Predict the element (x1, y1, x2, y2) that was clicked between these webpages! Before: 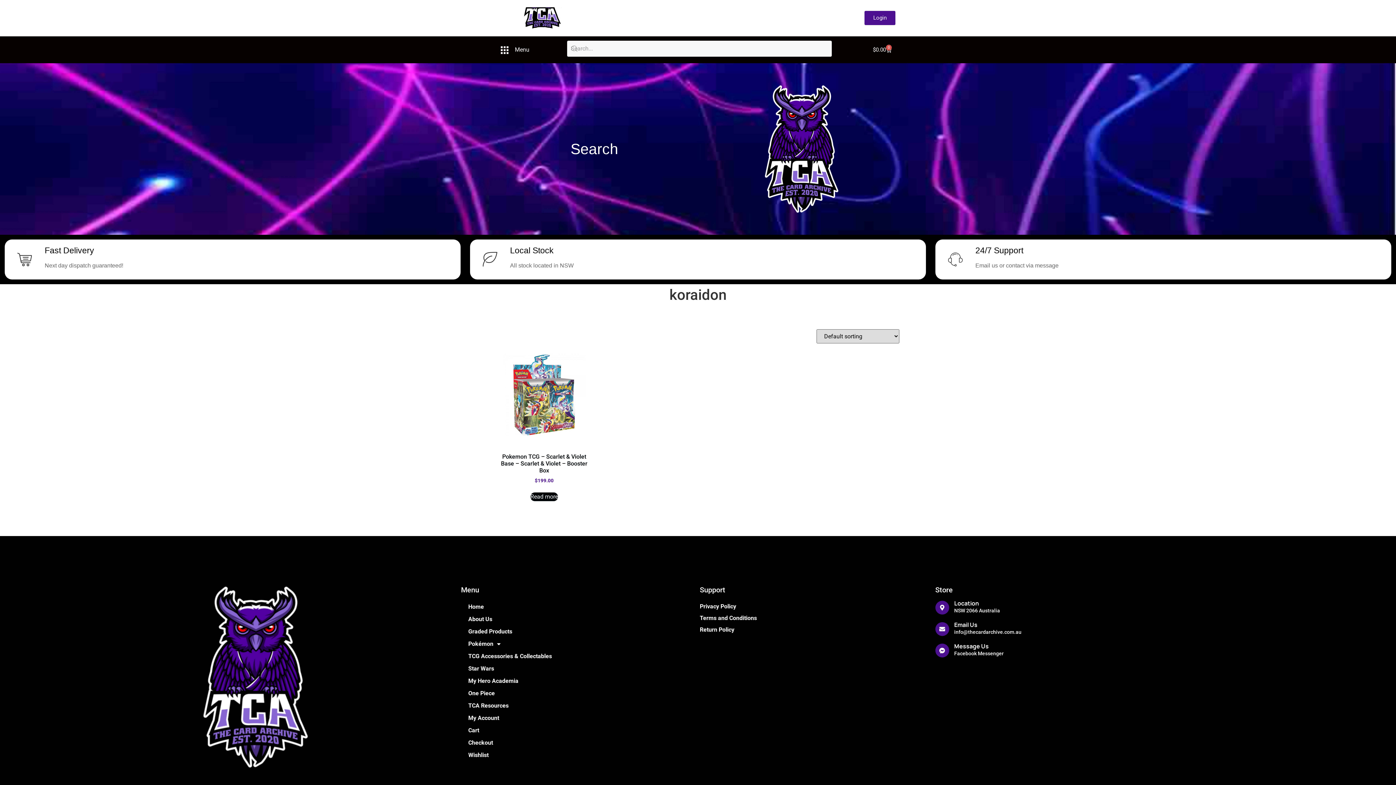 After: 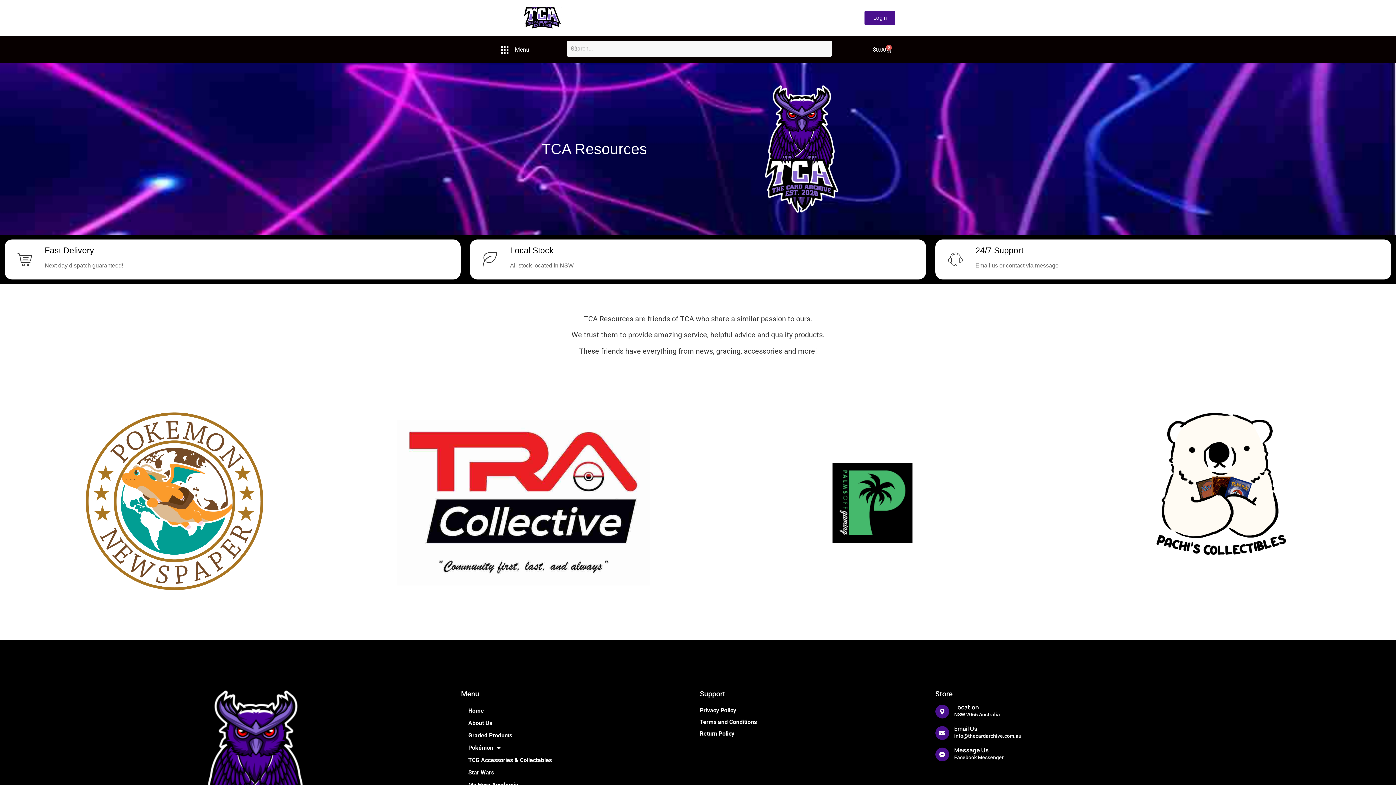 Action: label: TCA Resources bbox: (461, 699, 665, 712)